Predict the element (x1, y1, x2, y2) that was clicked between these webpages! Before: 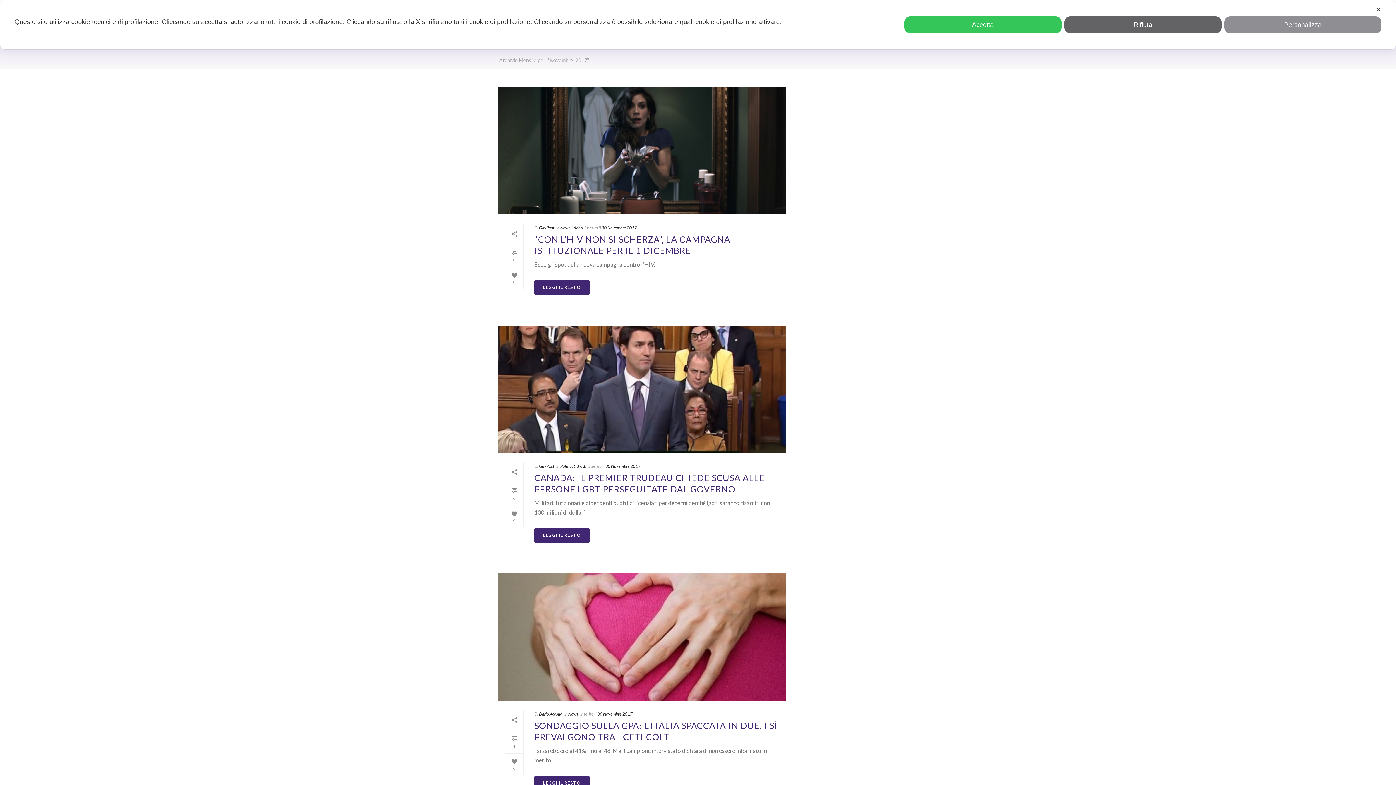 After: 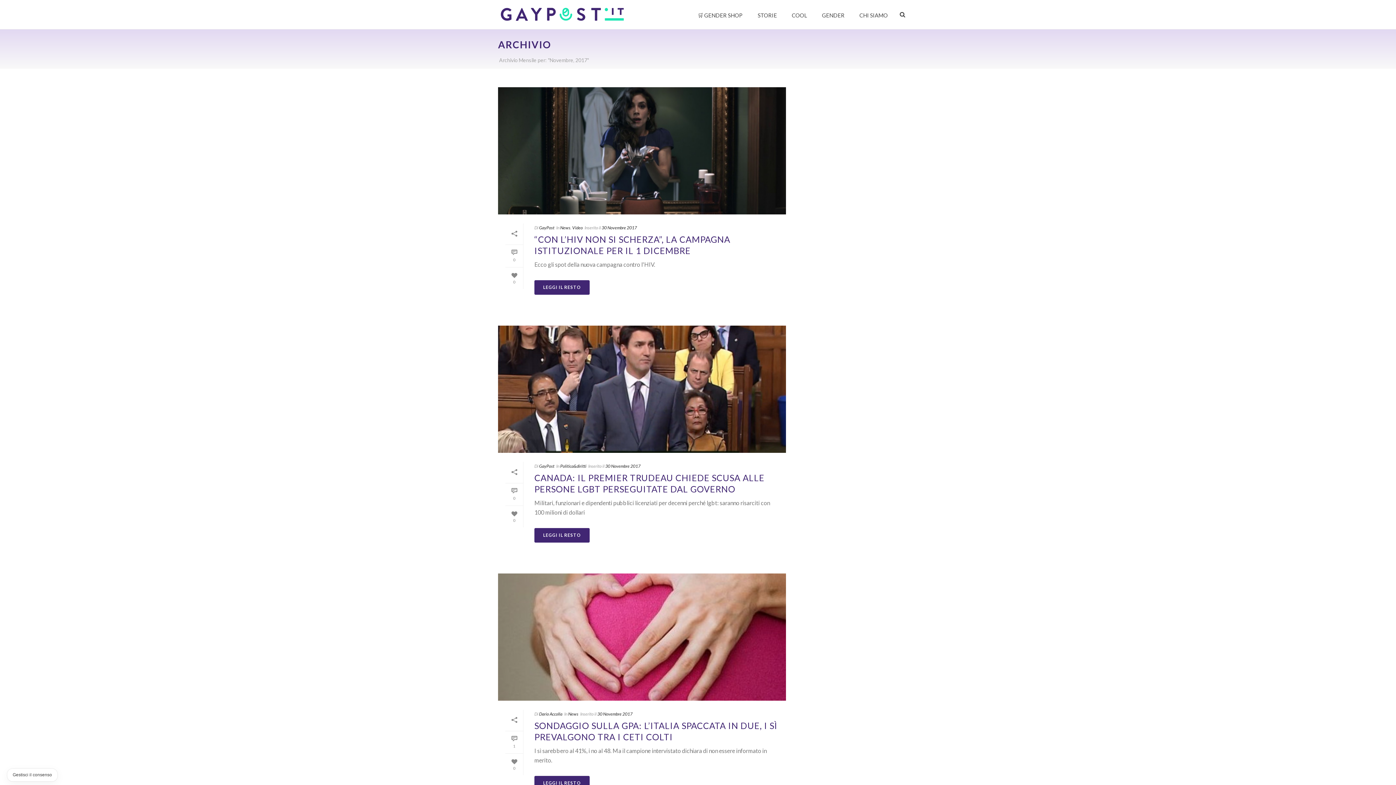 Action: bbox: (904, 16, 1061, 33) label: Accetta